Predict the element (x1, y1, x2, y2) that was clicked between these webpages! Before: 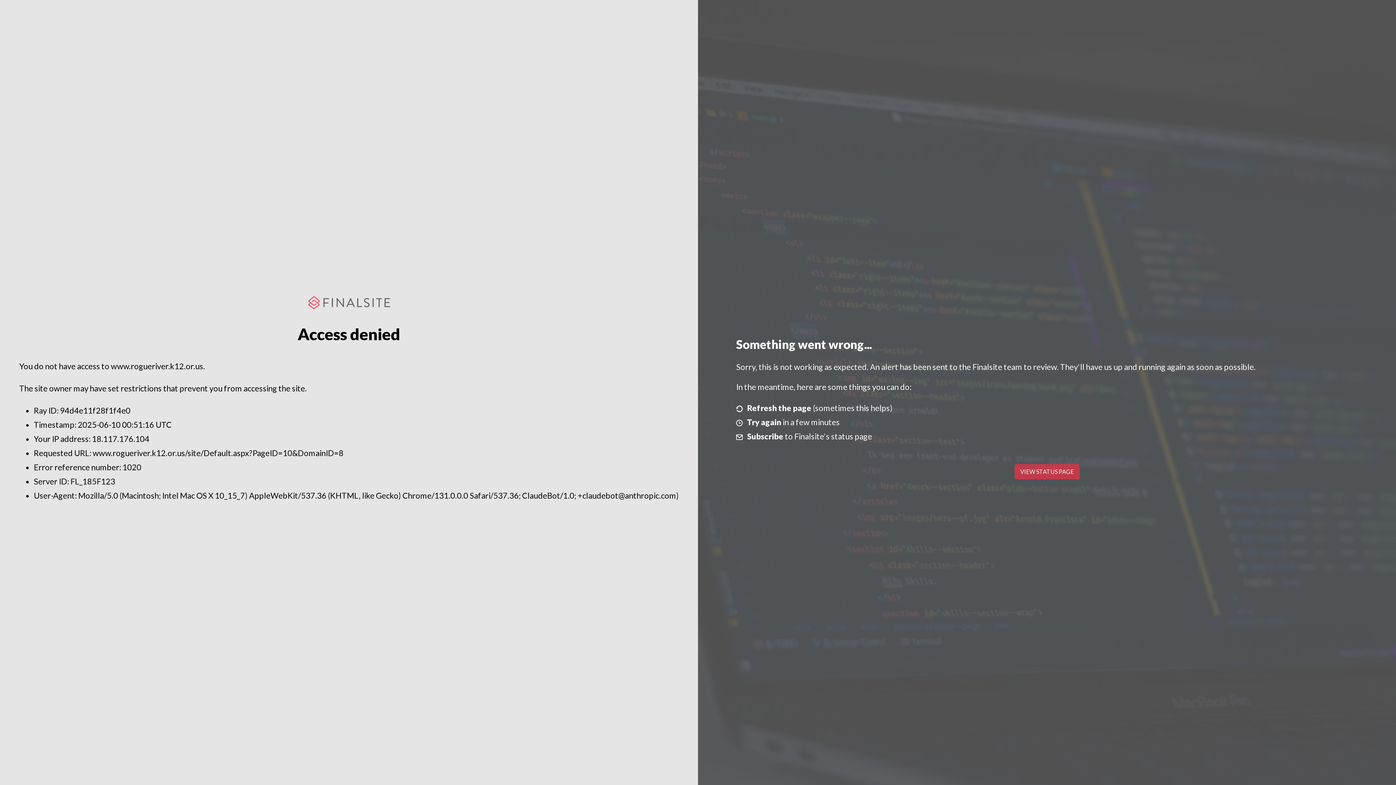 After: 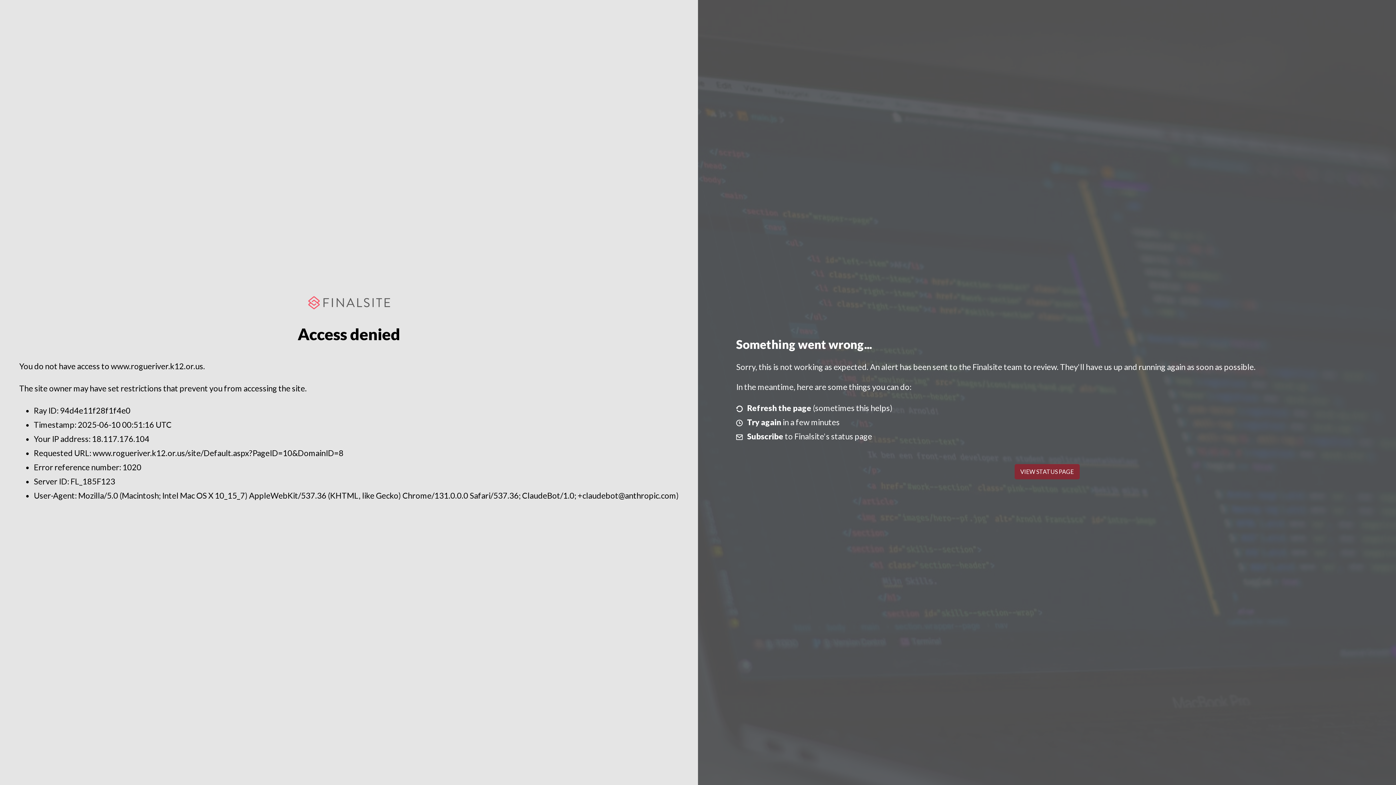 Action: label: VIEW STATUS PAGE bbox: (1014, 464, 1079, 479)